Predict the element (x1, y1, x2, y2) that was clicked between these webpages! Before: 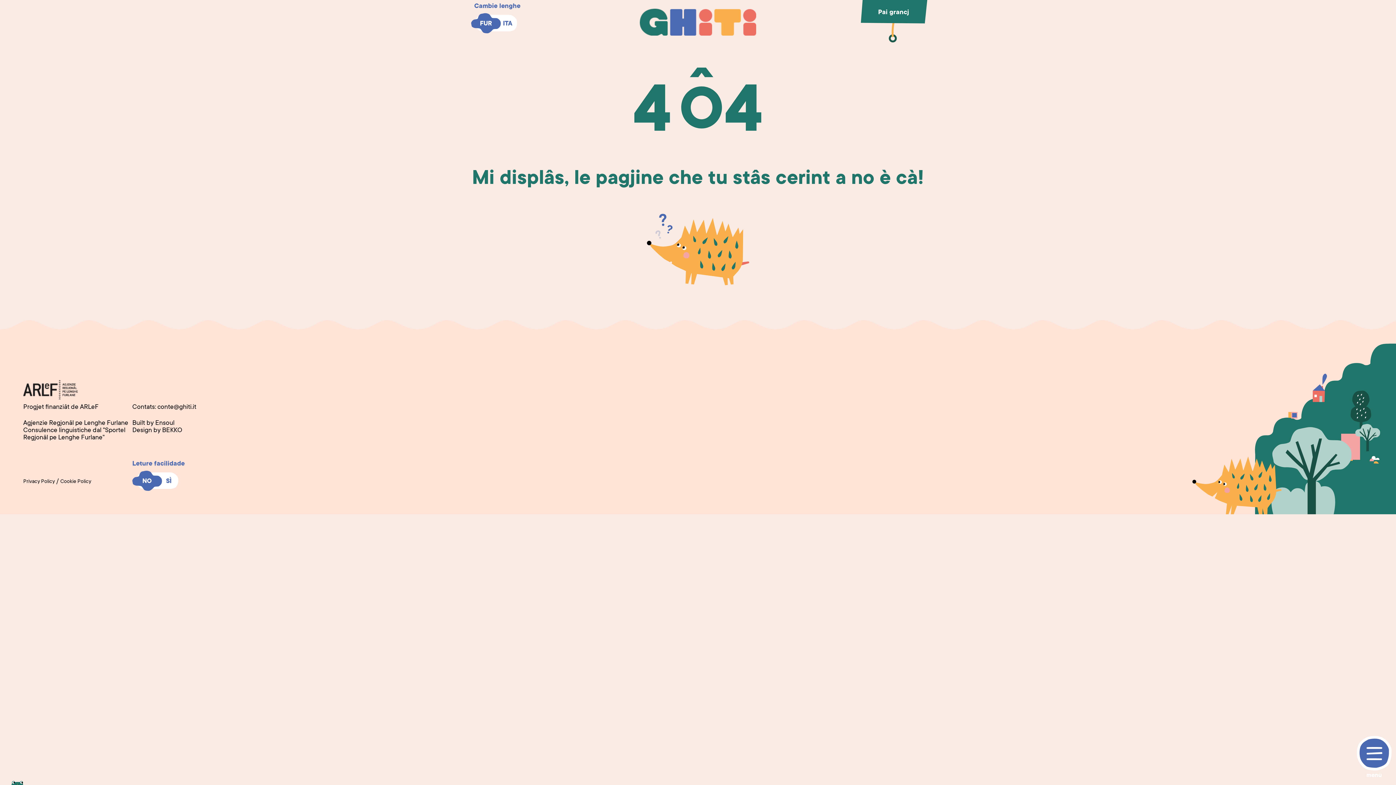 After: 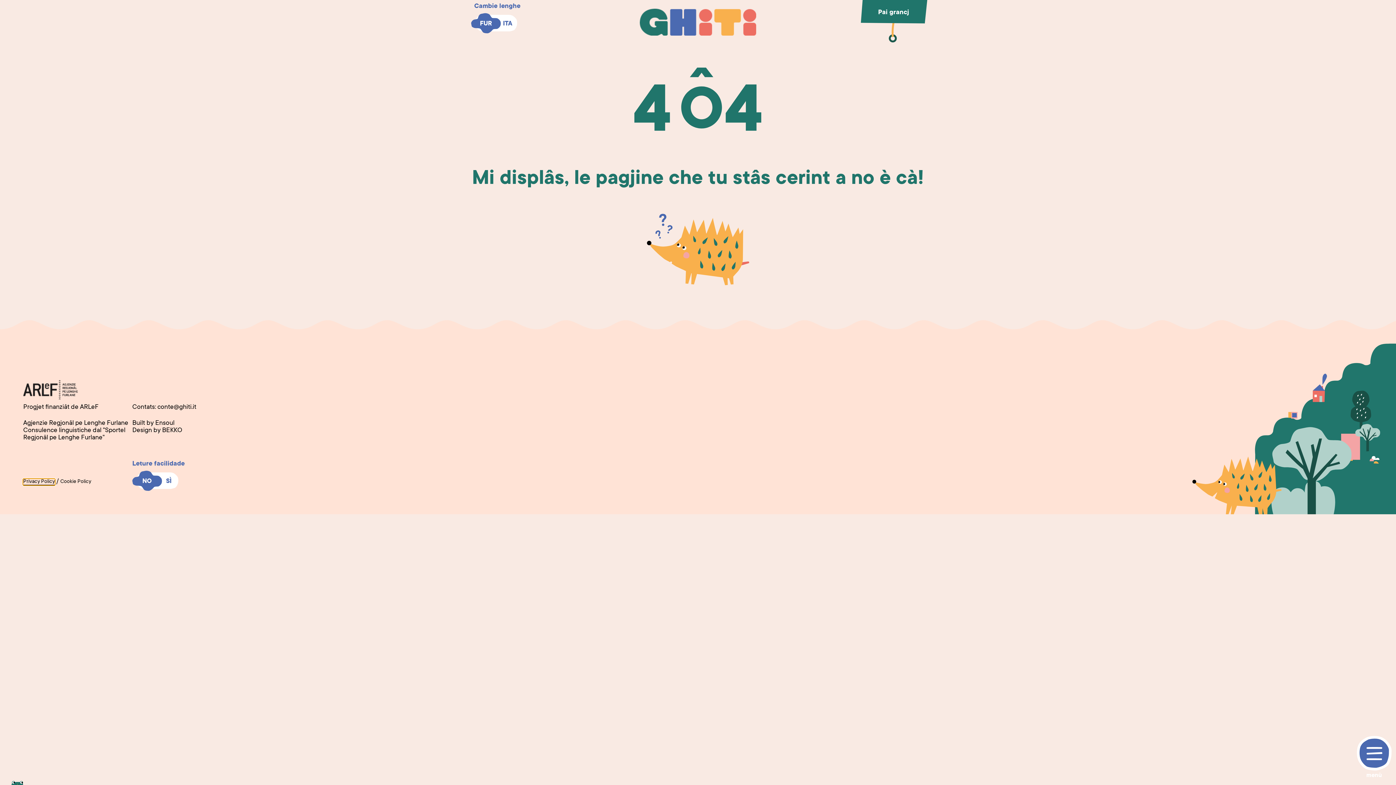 Action: bbox: (23, 479, 54, 485) label: Privacy Policy